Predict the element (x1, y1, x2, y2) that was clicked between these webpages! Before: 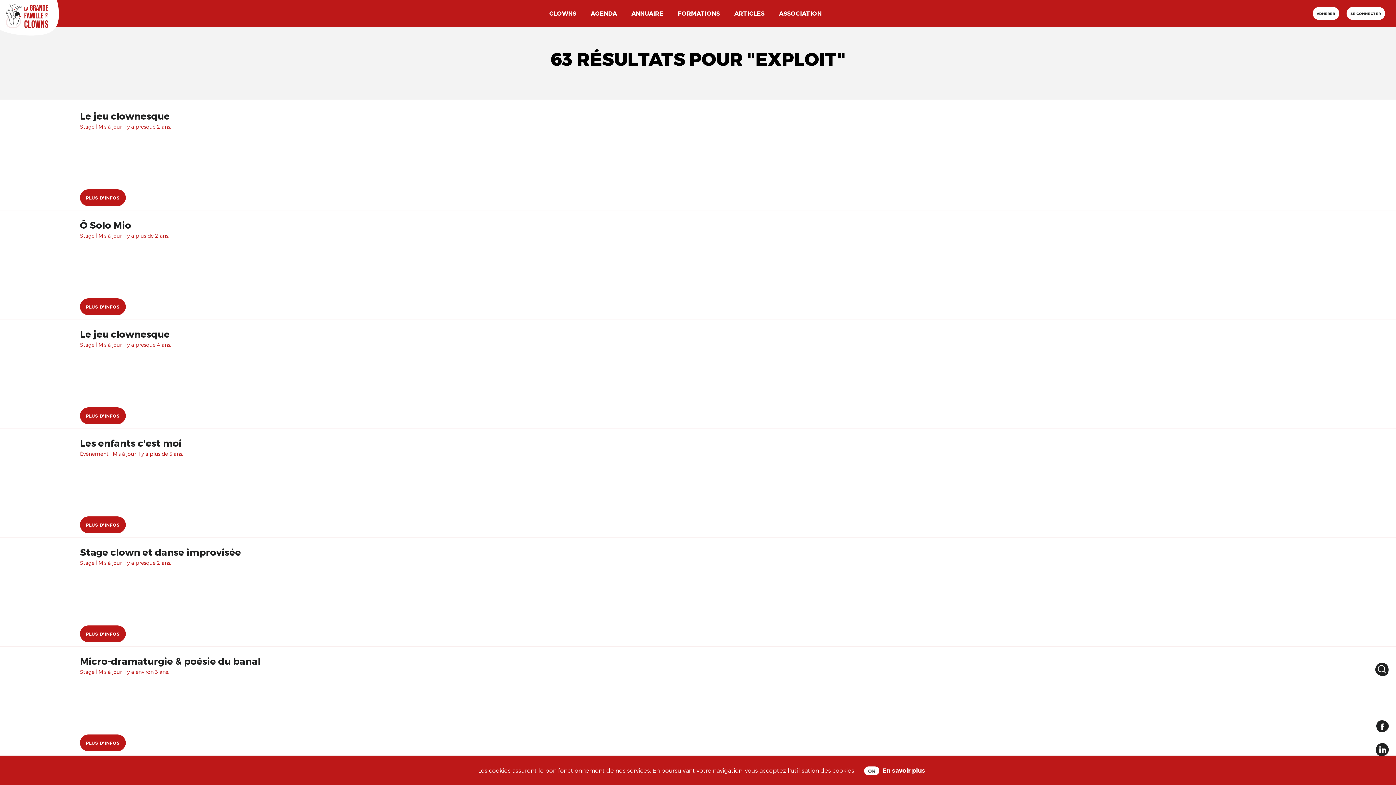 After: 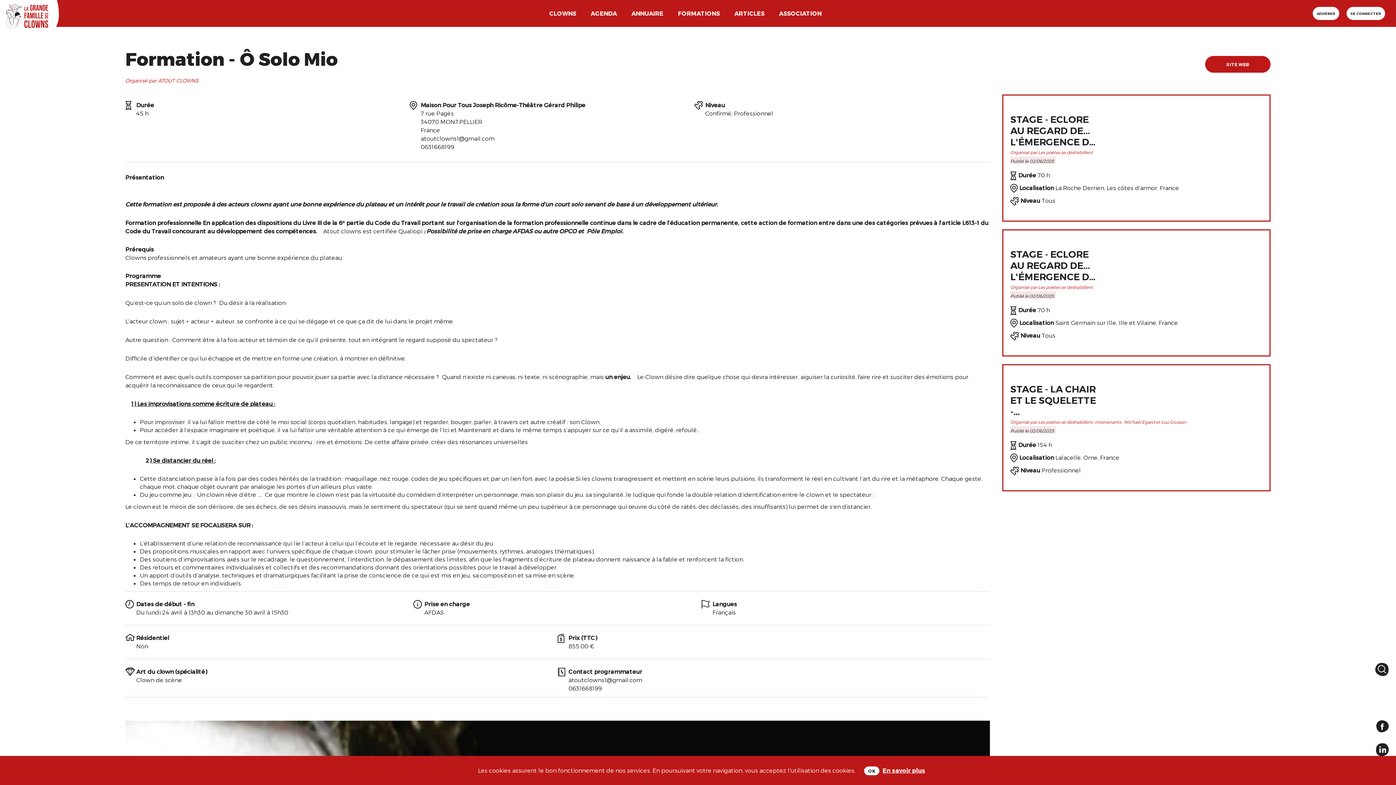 Action: label: PLUS D'INFOS bbox: (80, 298, 125, 315)